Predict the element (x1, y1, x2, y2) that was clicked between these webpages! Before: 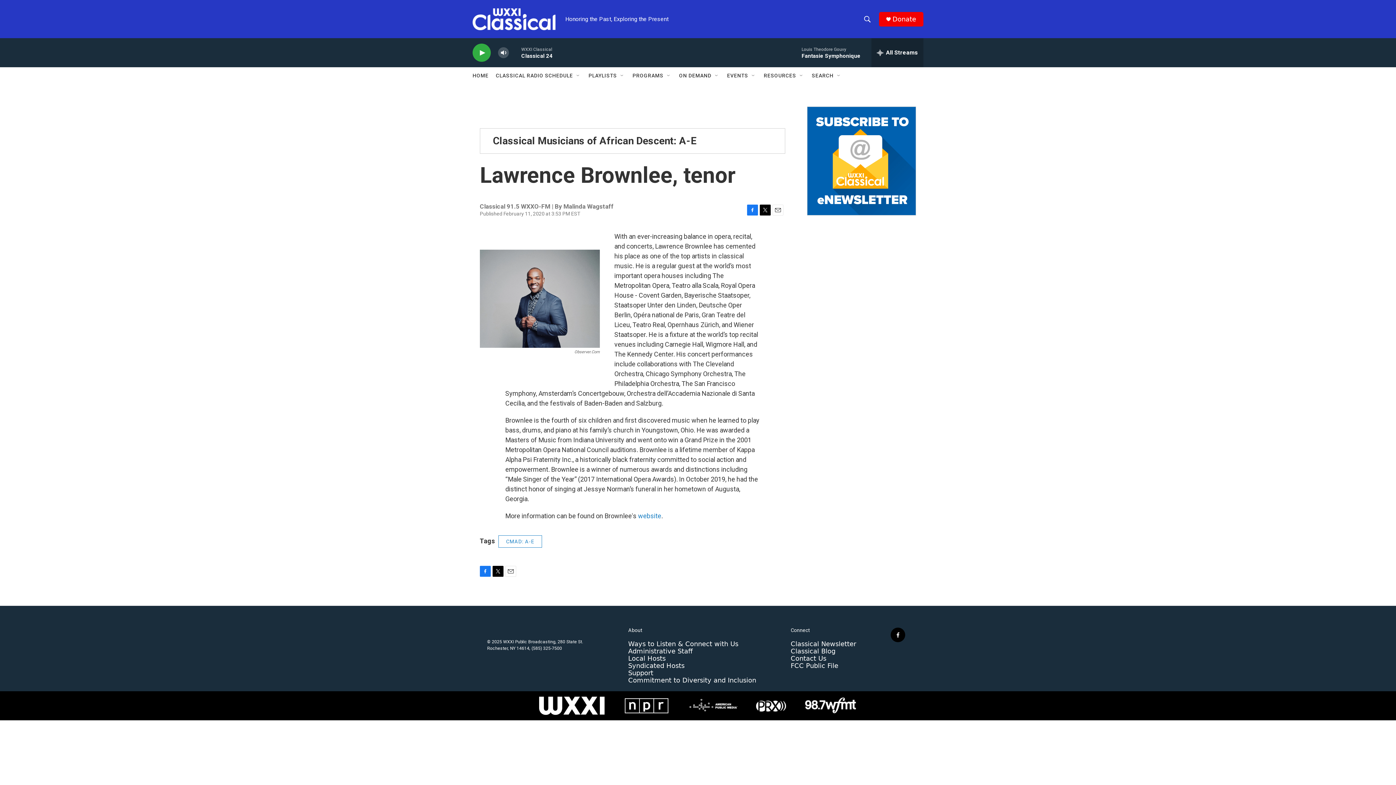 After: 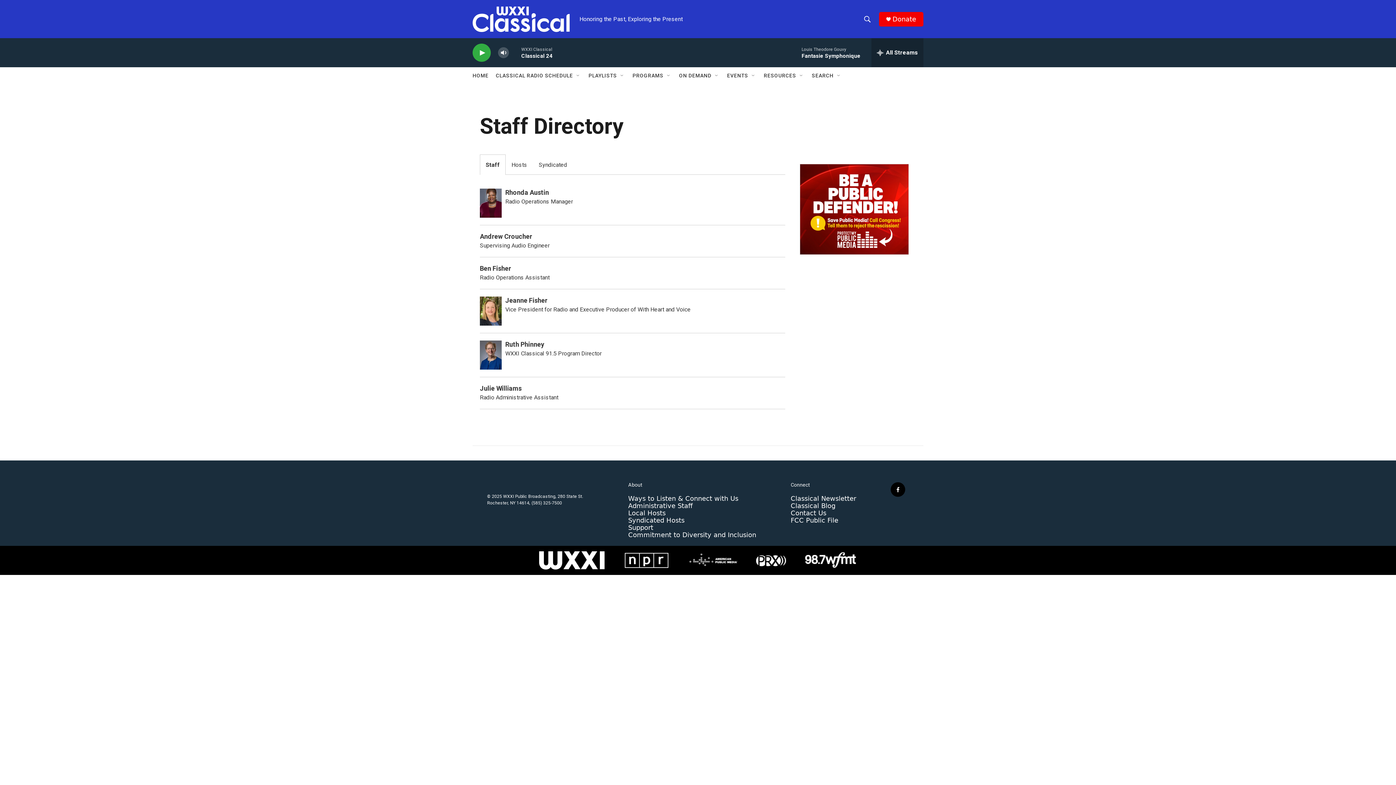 Action: label: Syndicated Hosts bbox: (628, 662, 684, 669)